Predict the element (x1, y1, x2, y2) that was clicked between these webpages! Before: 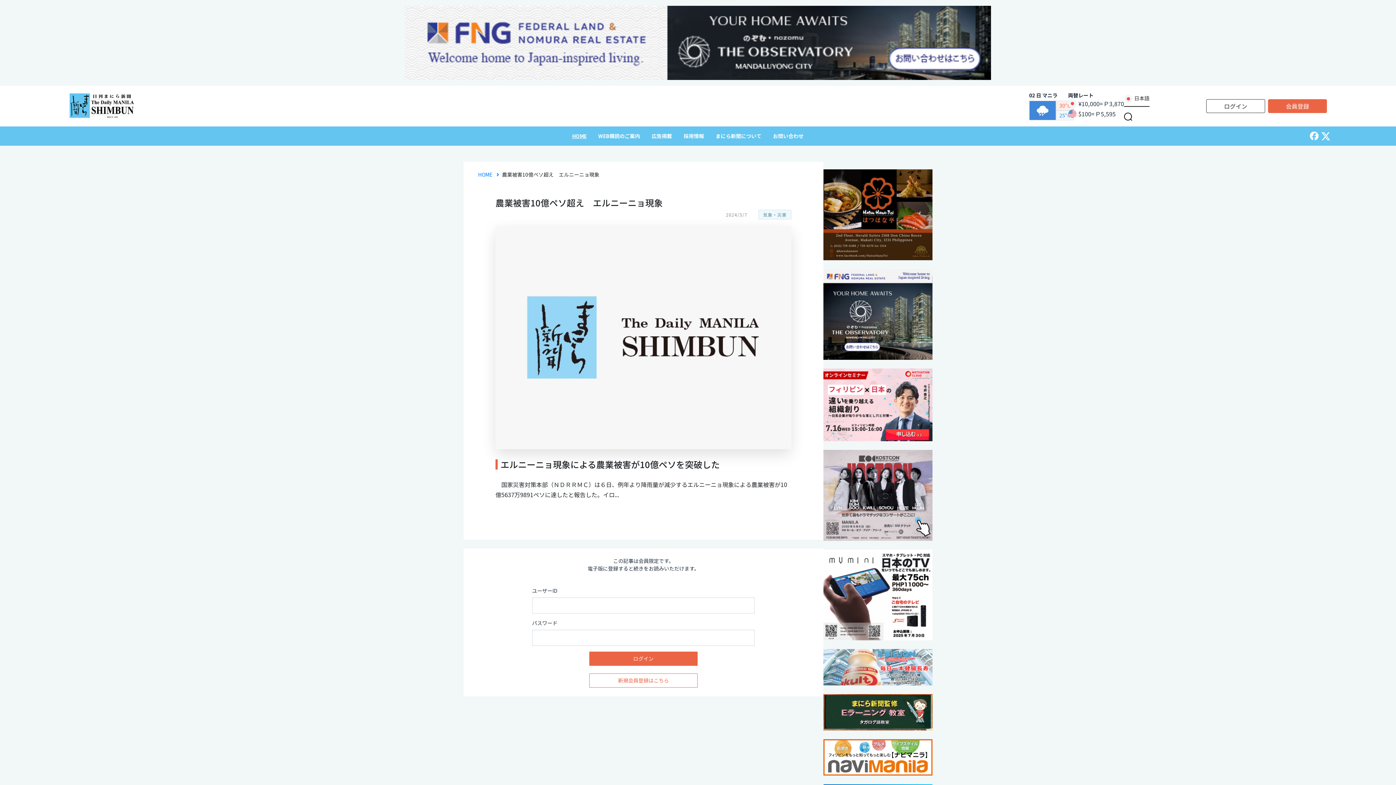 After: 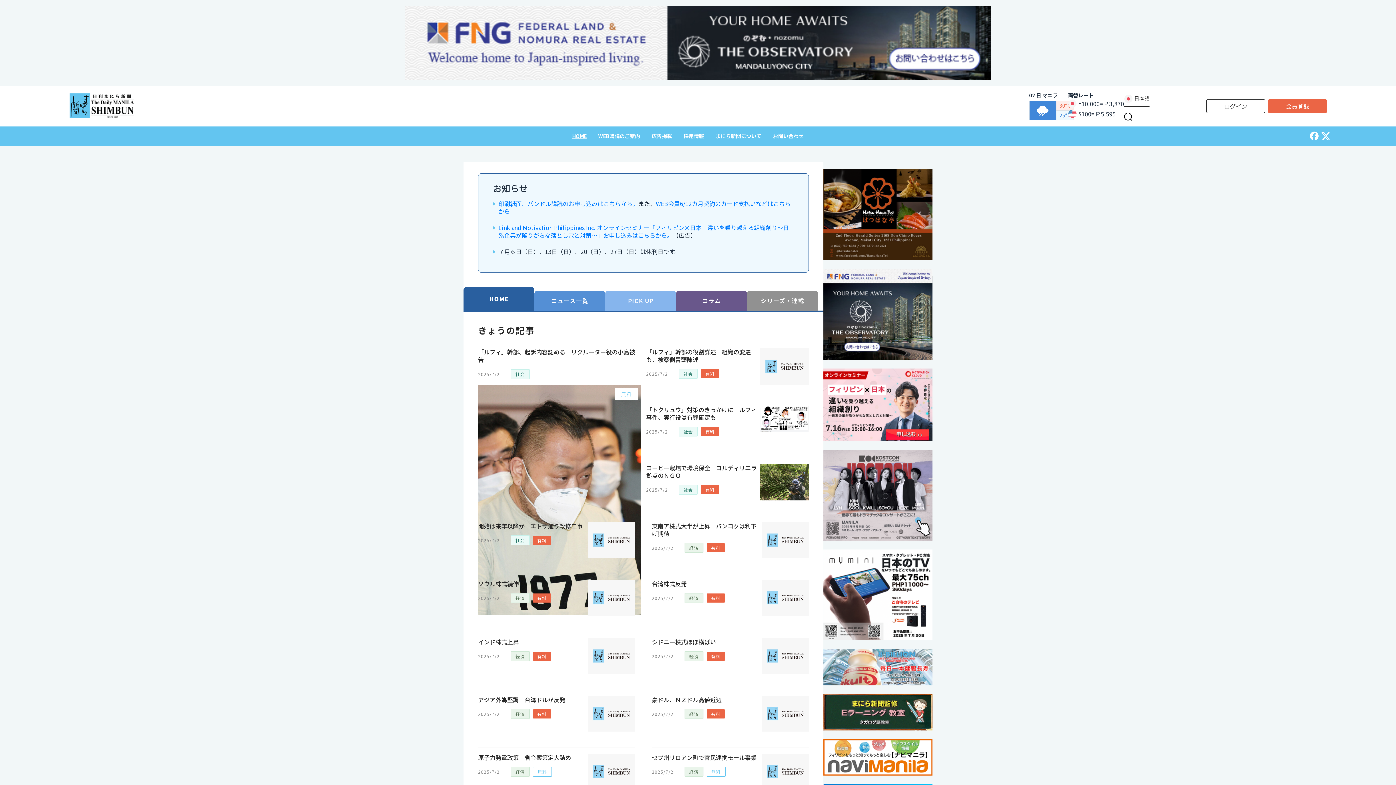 Action: label: HOME bbox: (566, 129, 592, 142)